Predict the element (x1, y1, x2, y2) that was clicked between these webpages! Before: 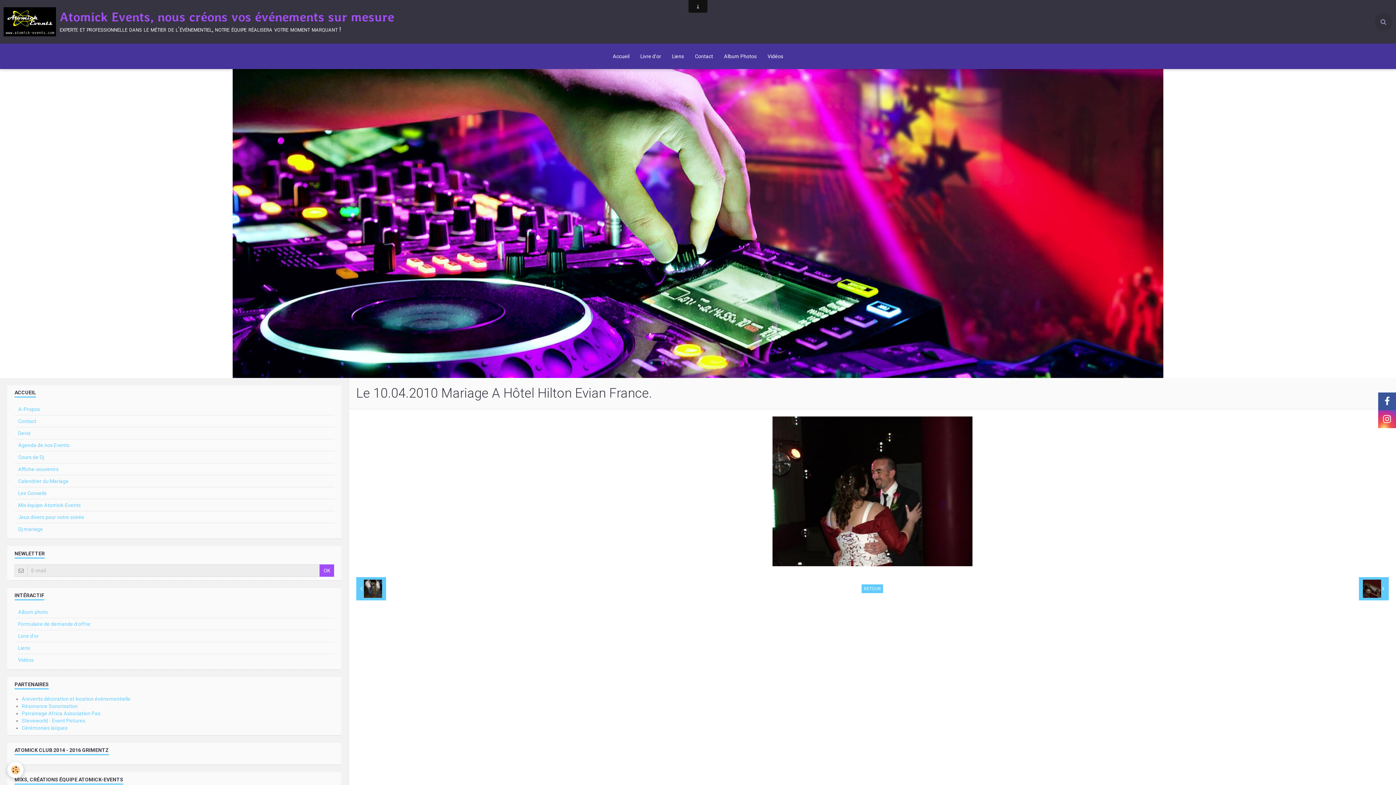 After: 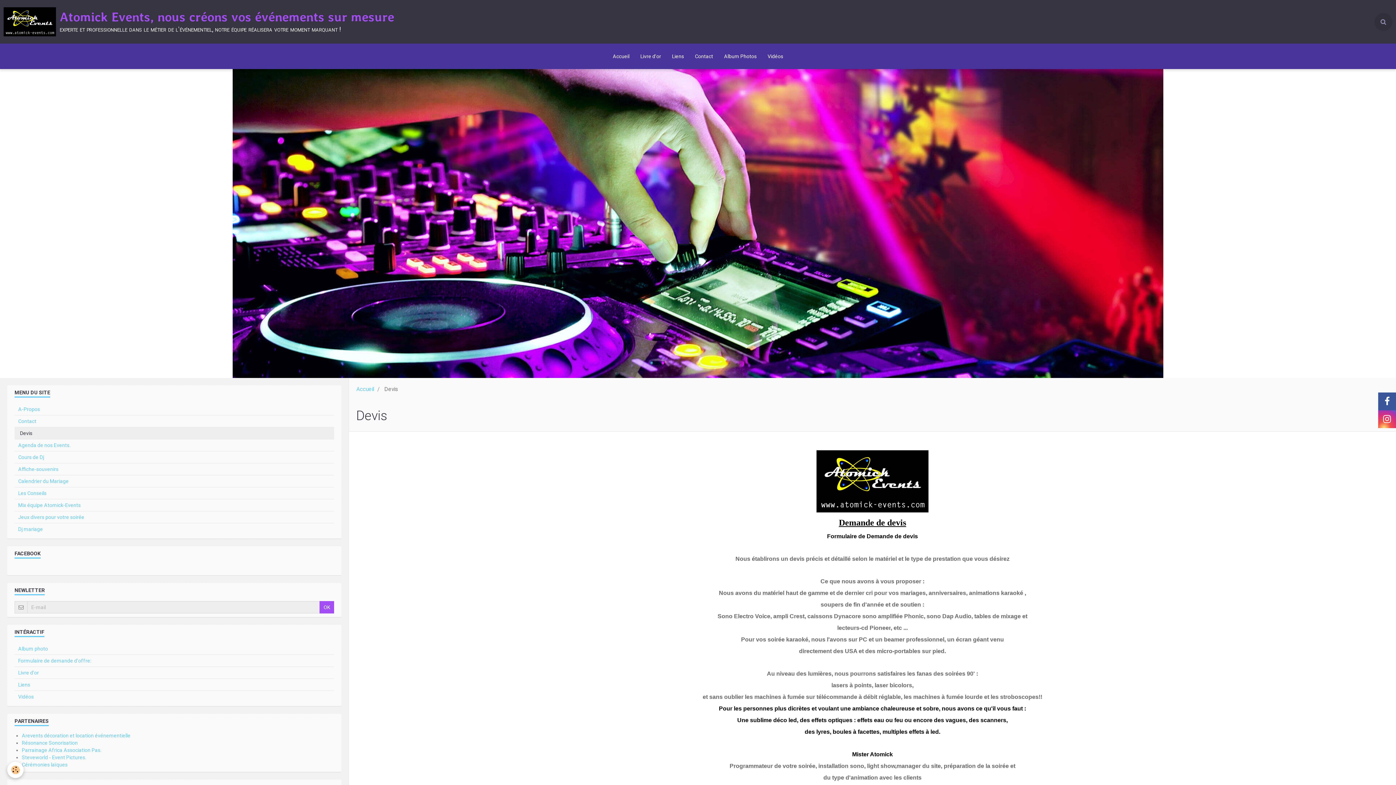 Action: bbox: (14, 427, 334, 439) label: Devis